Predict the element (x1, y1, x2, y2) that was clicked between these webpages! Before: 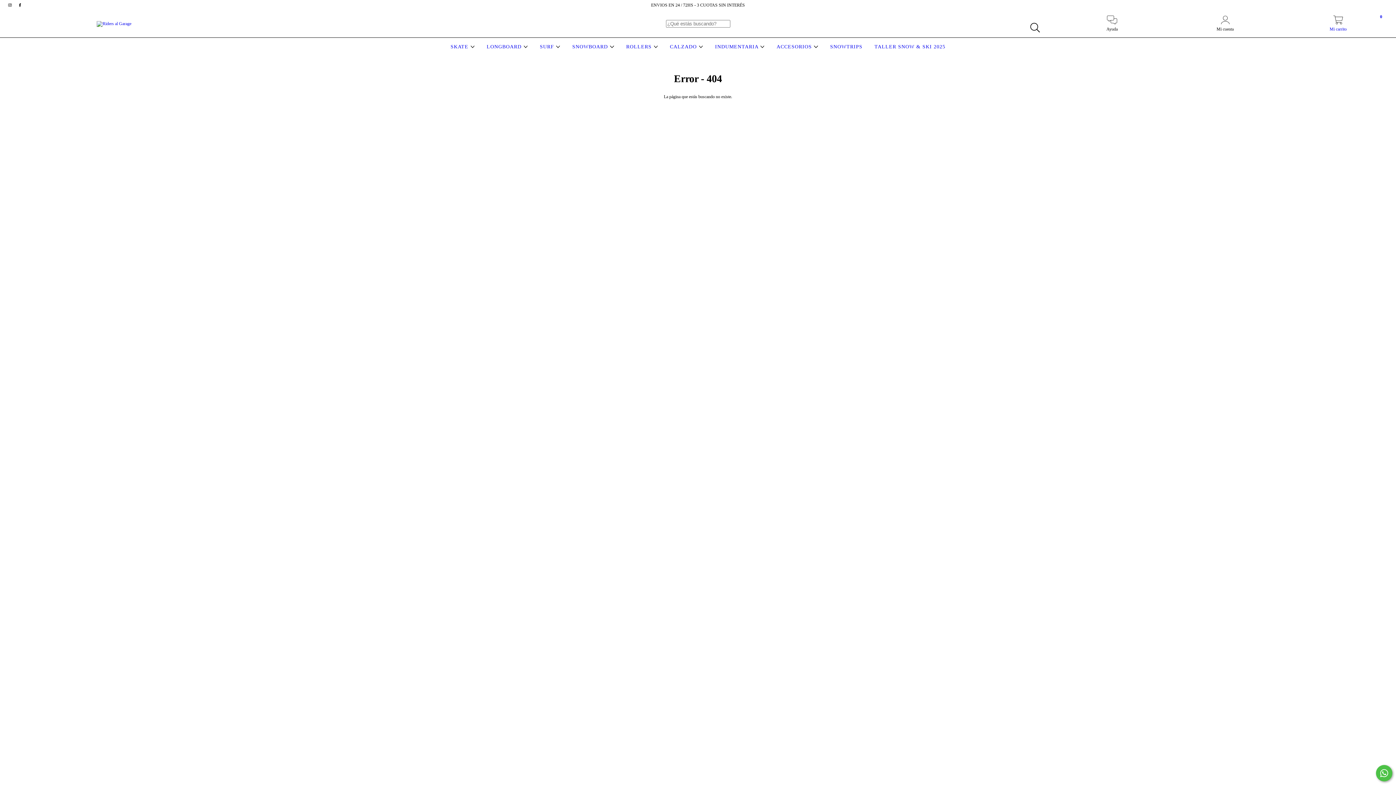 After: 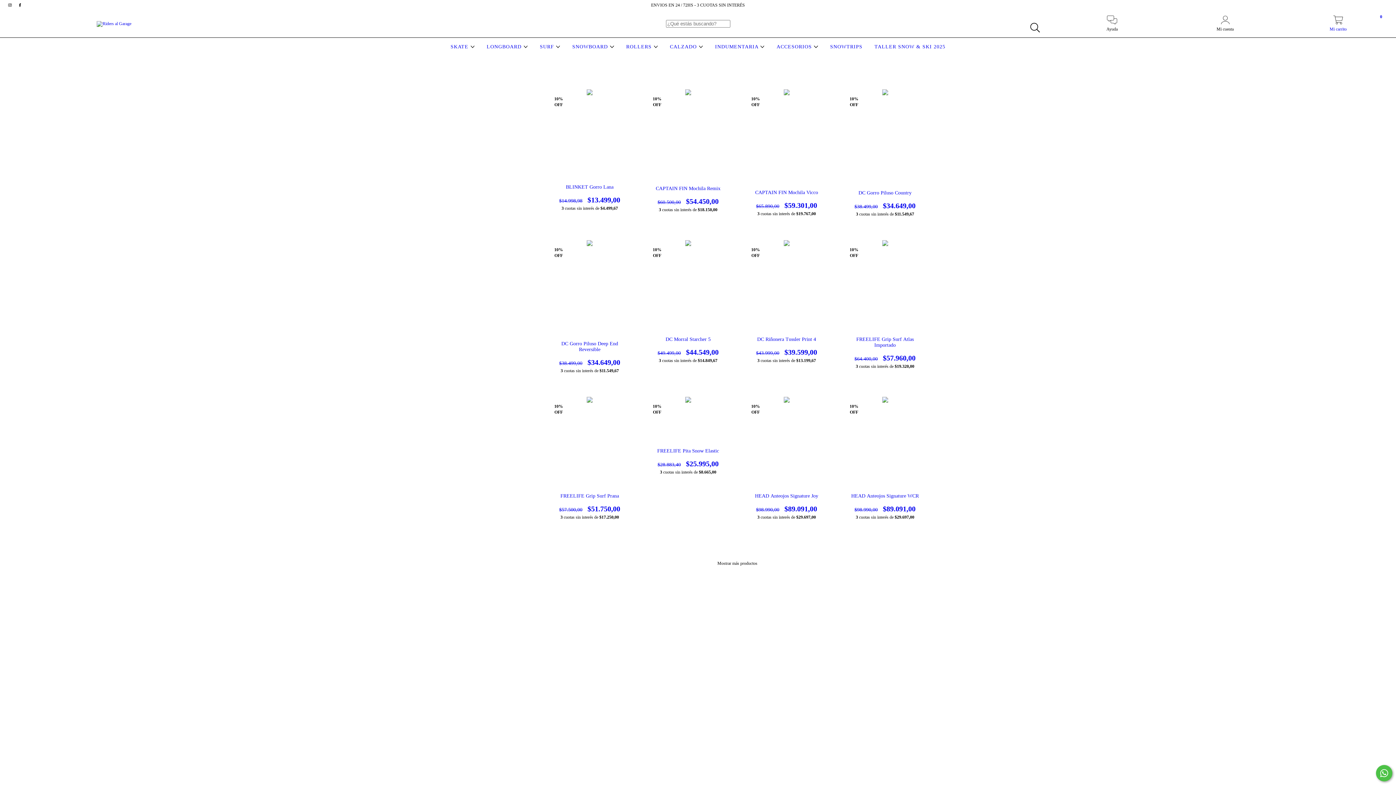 Action: label: ACCESORIOS  bbox: (775, 44, 820, 49)